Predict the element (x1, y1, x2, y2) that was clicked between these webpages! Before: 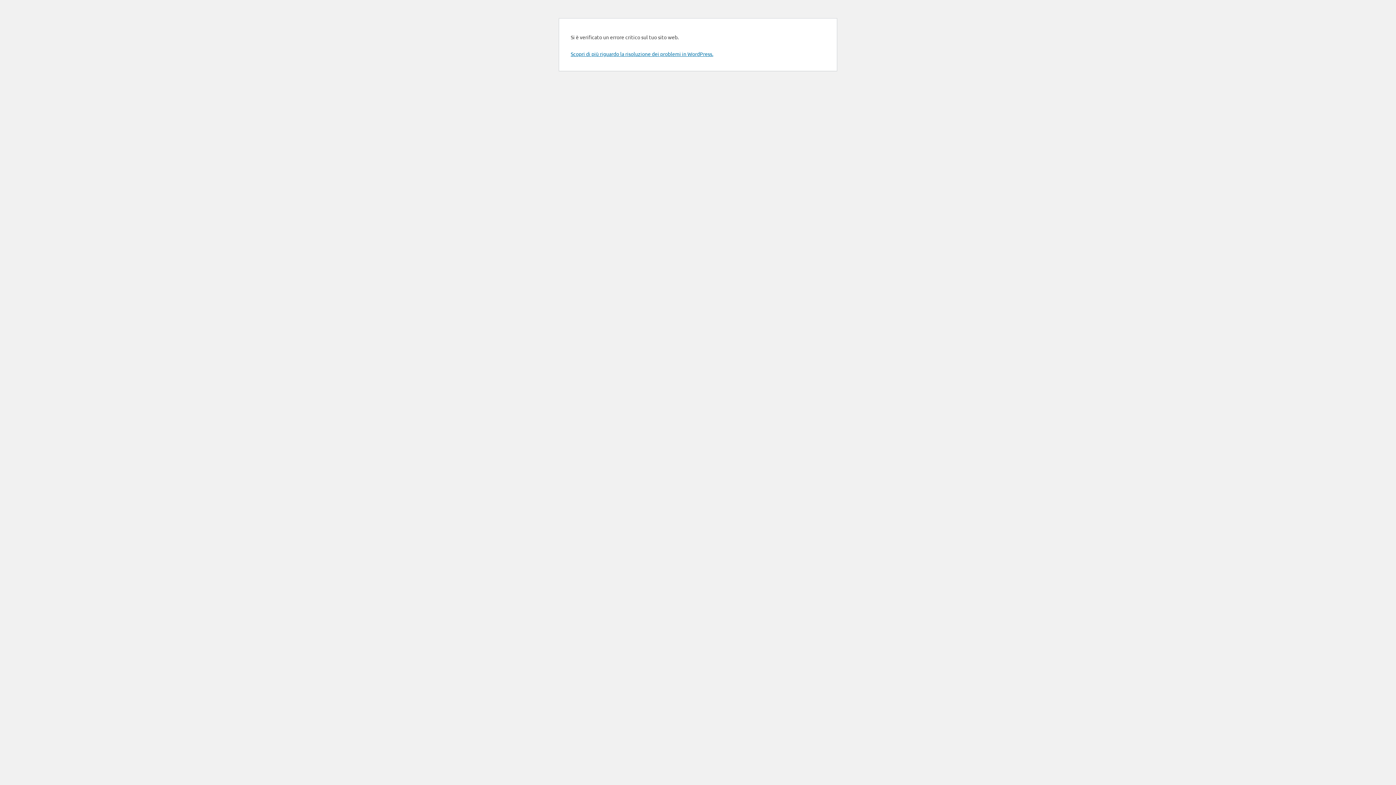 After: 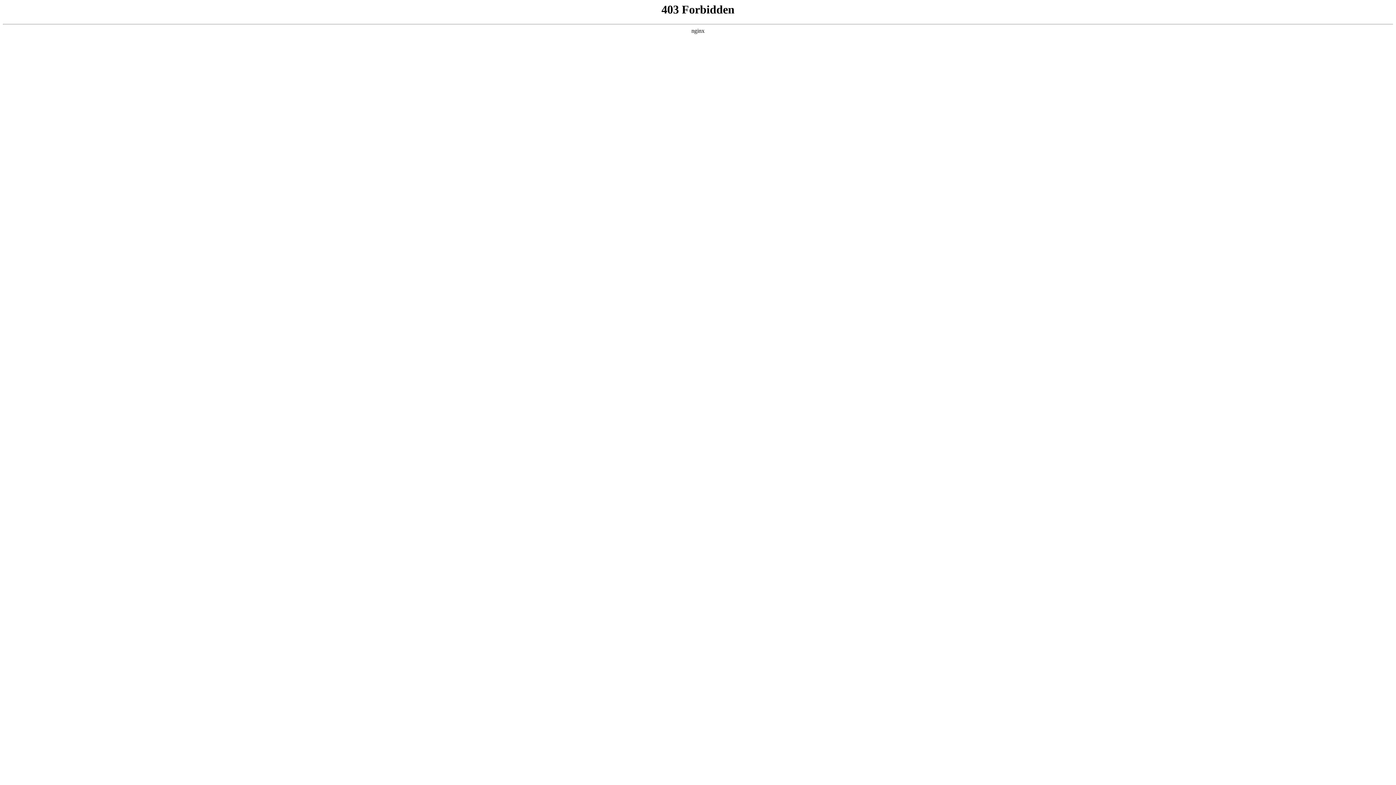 Action: label: Scopri di più riguardo la risoluzione dei problemi in WordPress. bbox: (570, 50, 713, 57)